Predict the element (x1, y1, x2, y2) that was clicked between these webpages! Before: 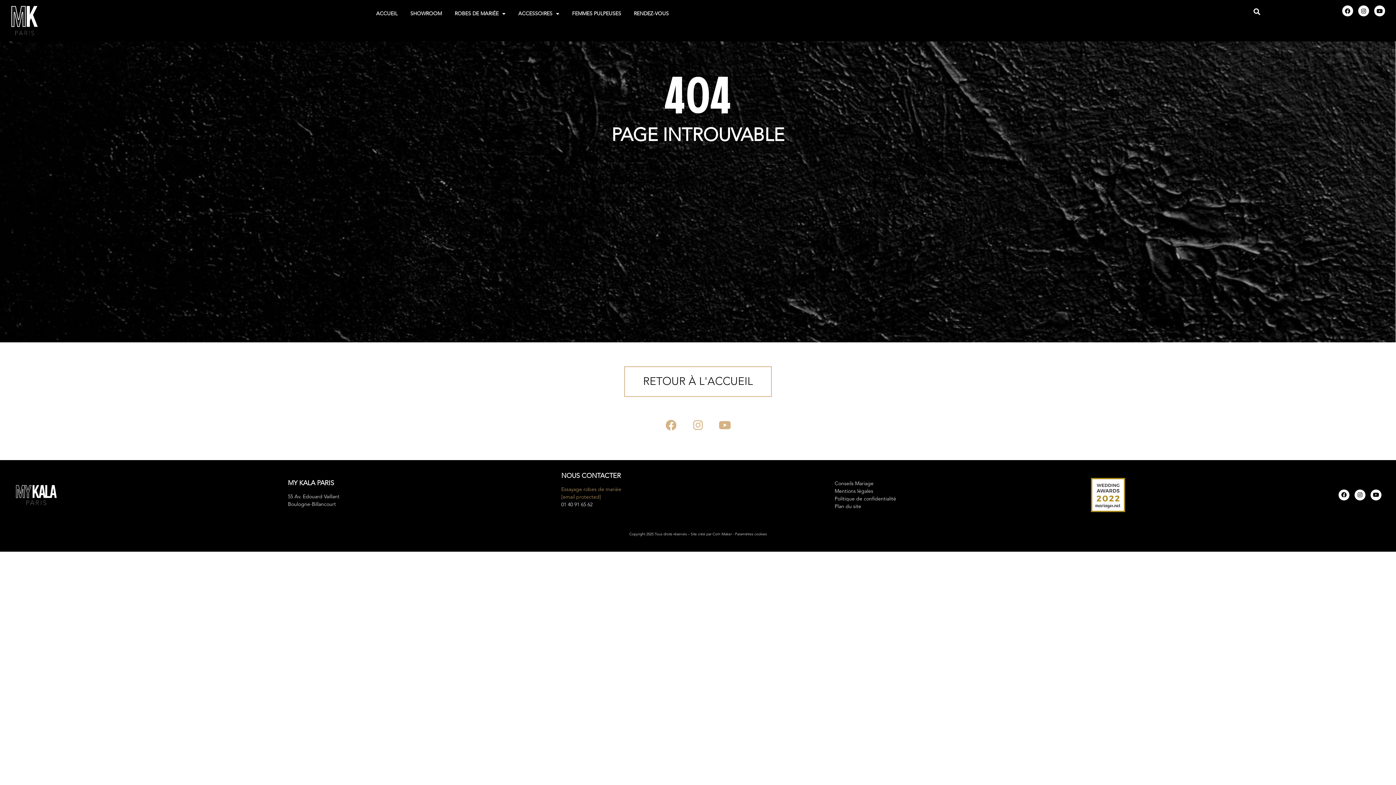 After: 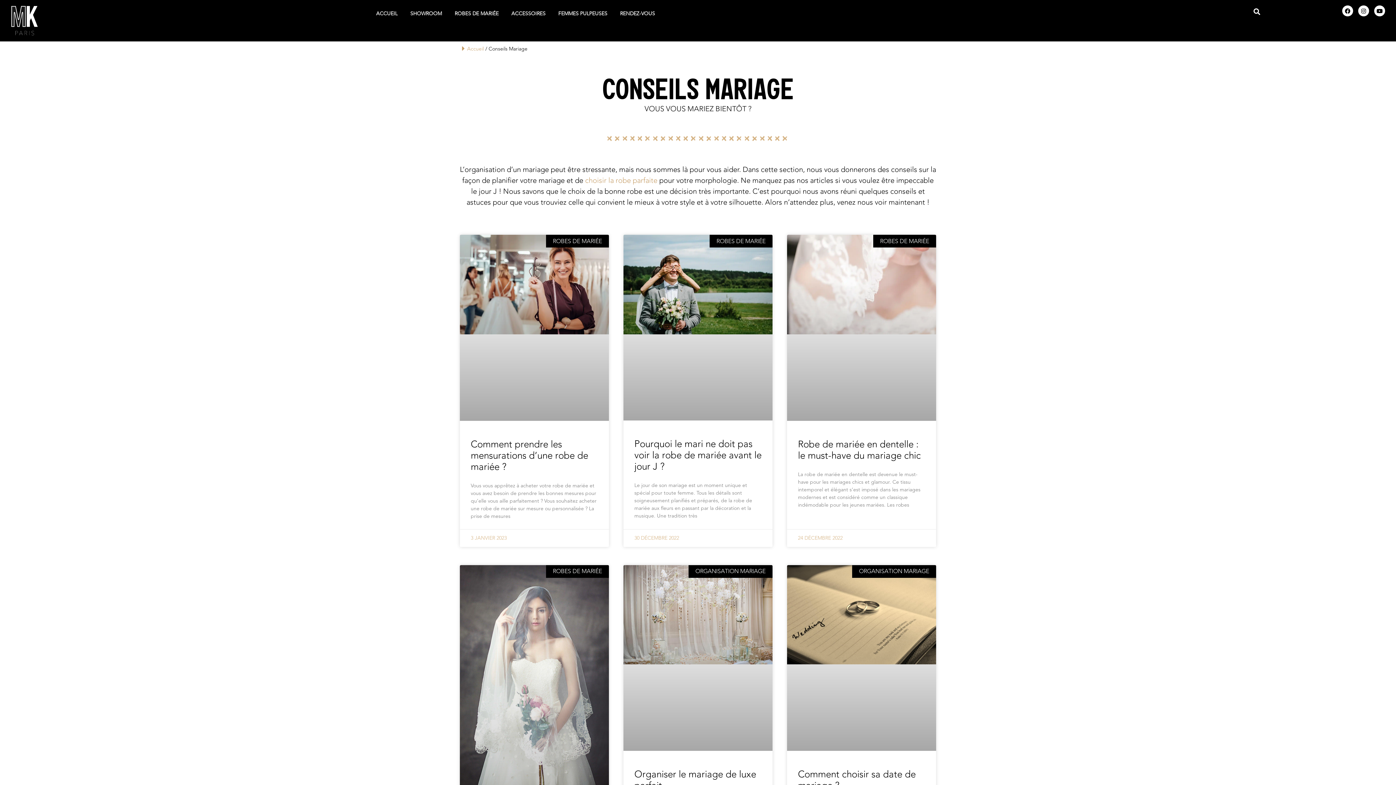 Action: bbox: (834, 479, 1040, 487) label: Conseils Mariage